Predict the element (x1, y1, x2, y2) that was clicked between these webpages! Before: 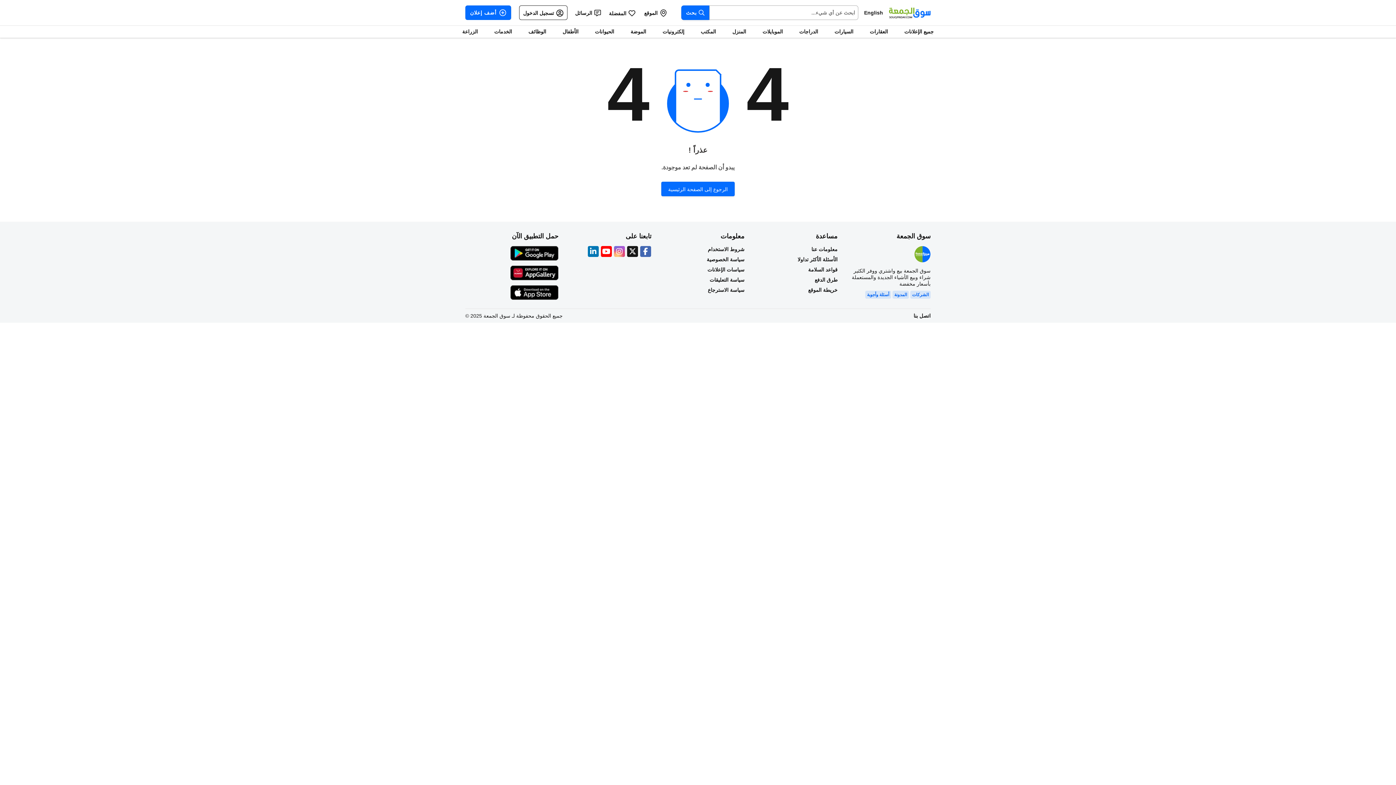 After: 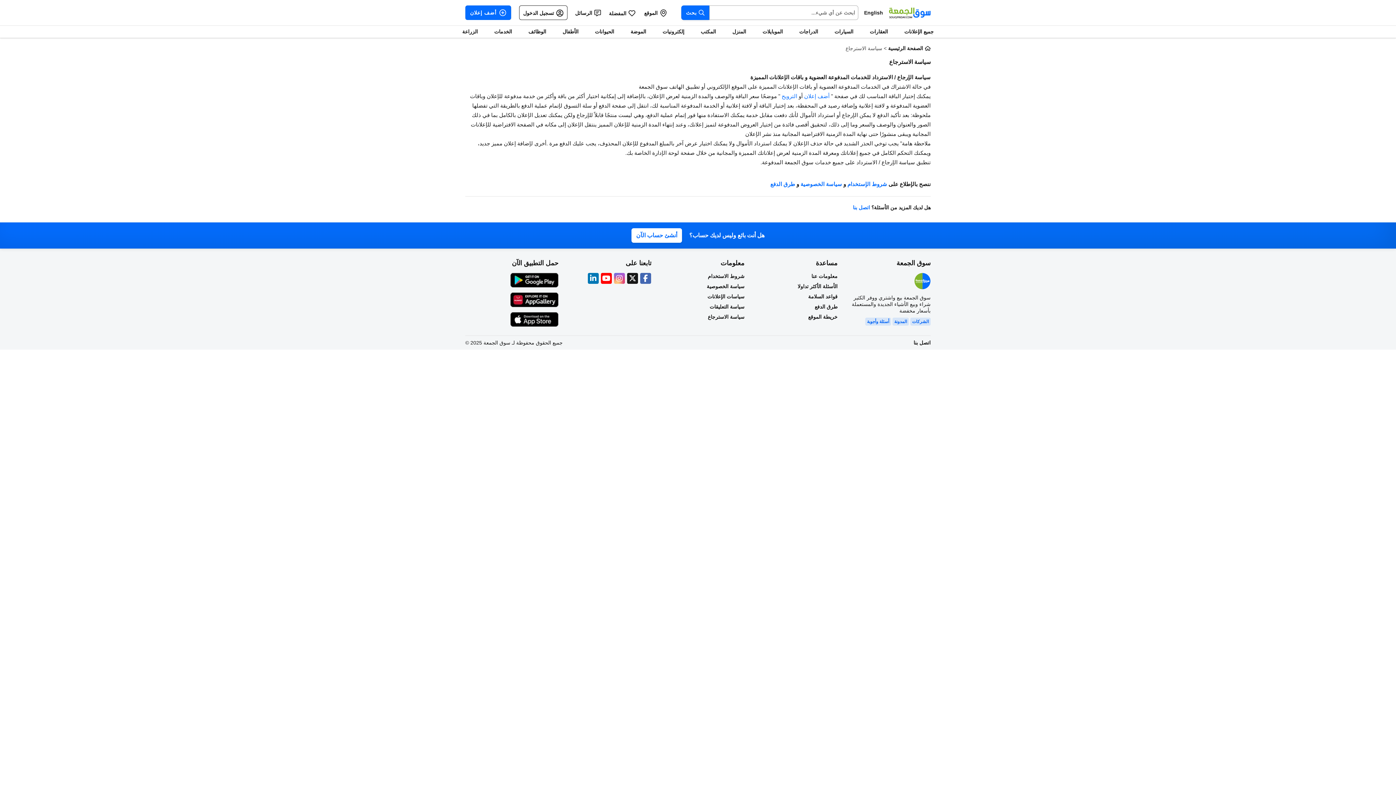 Action: label: سياسة الاسترجاع bbox: (660, 286, 744, 293)